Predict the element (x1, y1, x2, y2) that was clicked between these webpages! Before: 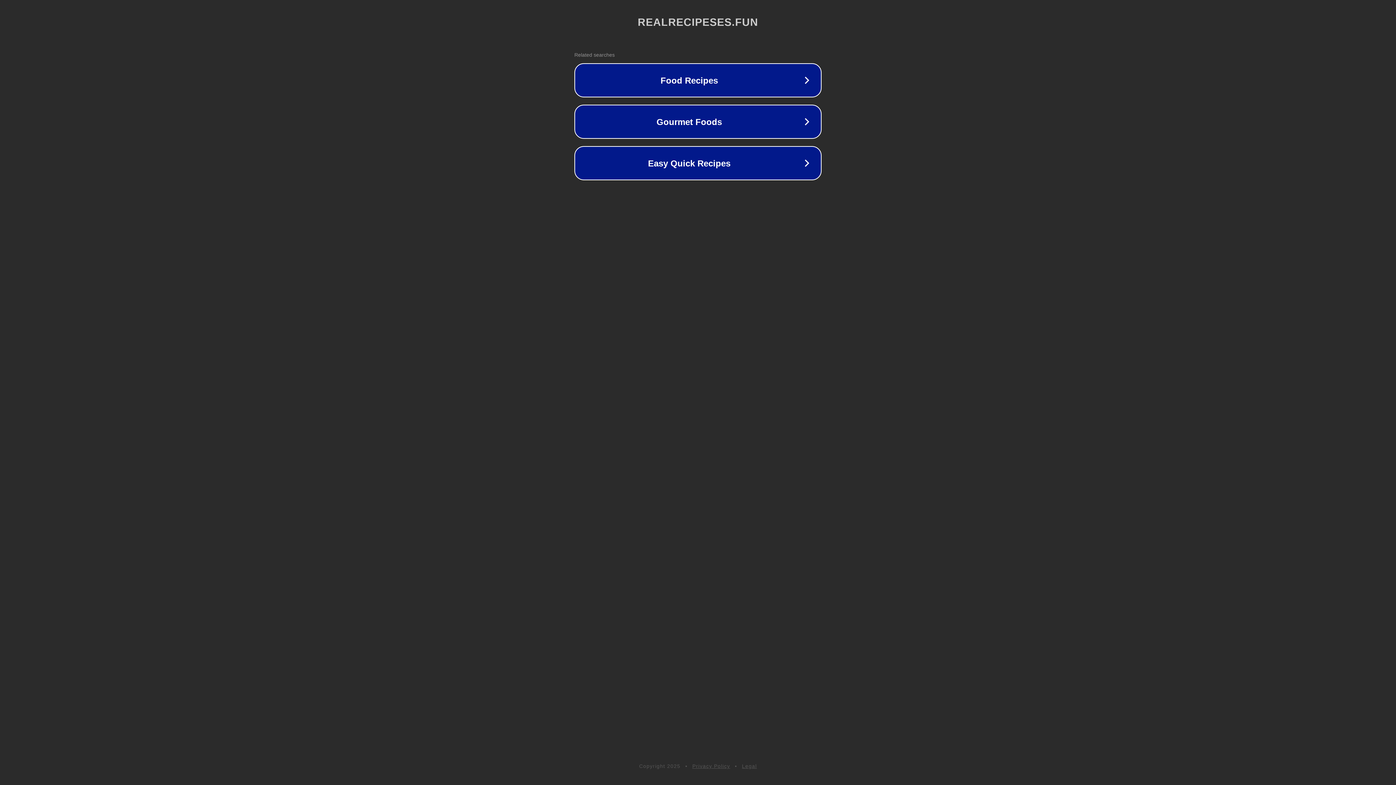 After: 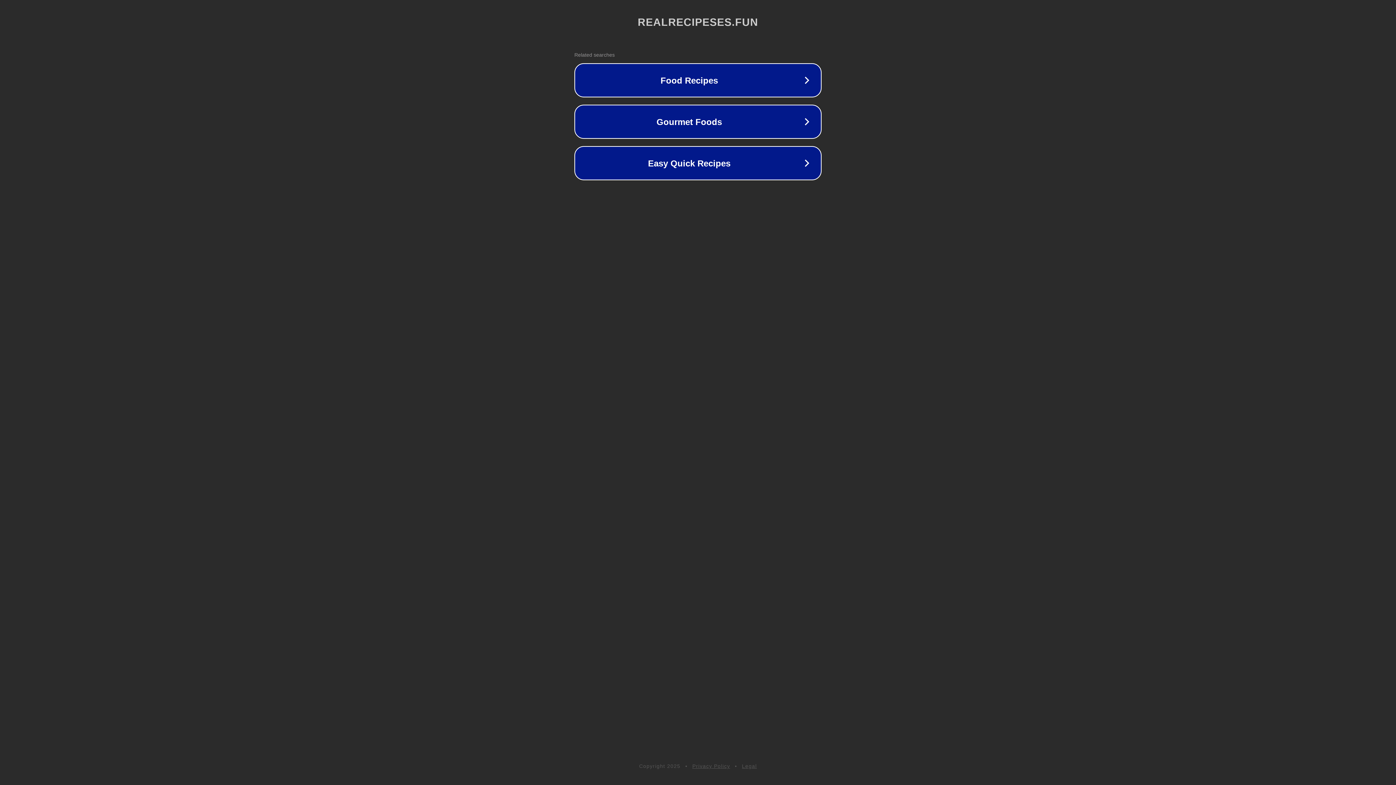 Action: label: Privacy Policy bbox: (692, 763, 730, 769)